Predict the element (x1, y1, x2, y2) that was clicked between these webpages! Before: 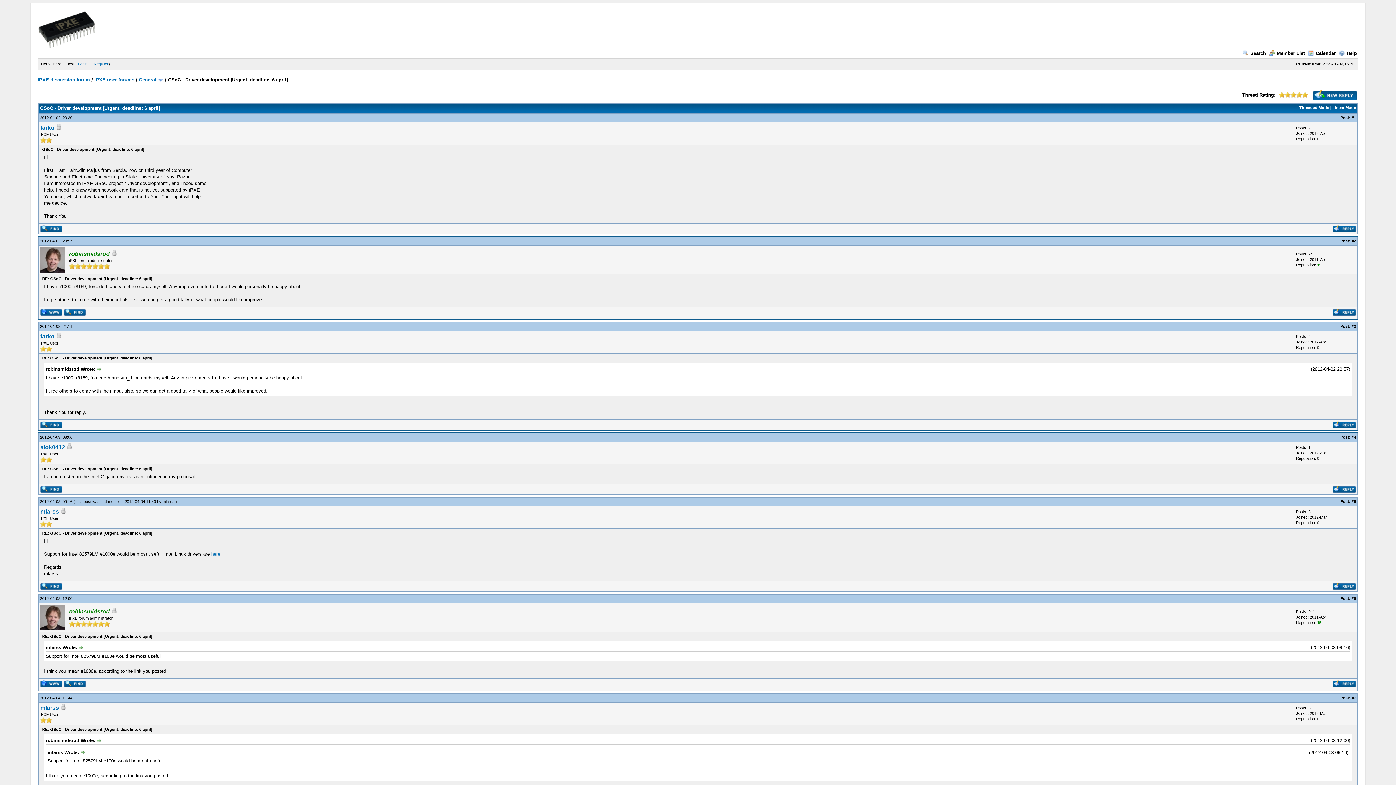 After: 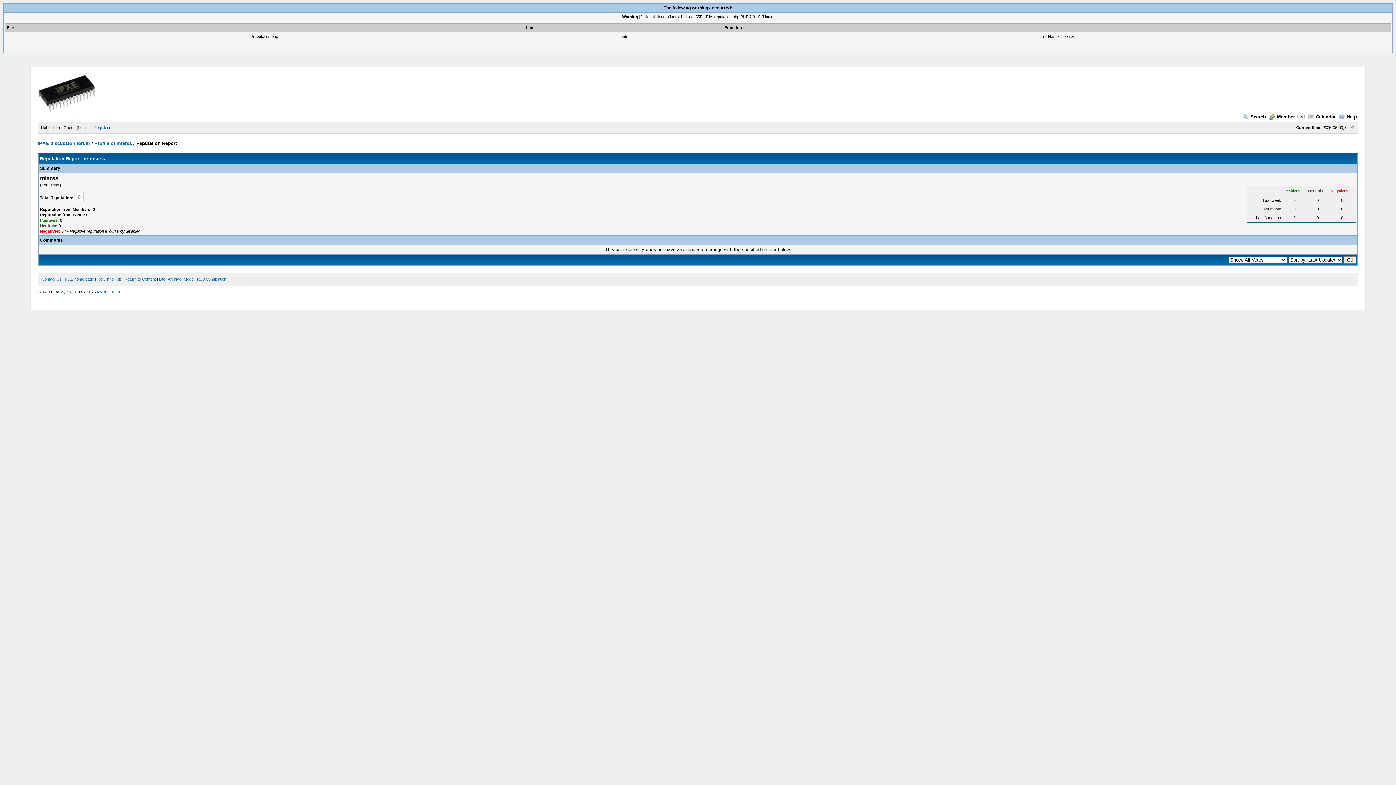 Action: bbox: (1317, 717, 1319, 721) label: 0